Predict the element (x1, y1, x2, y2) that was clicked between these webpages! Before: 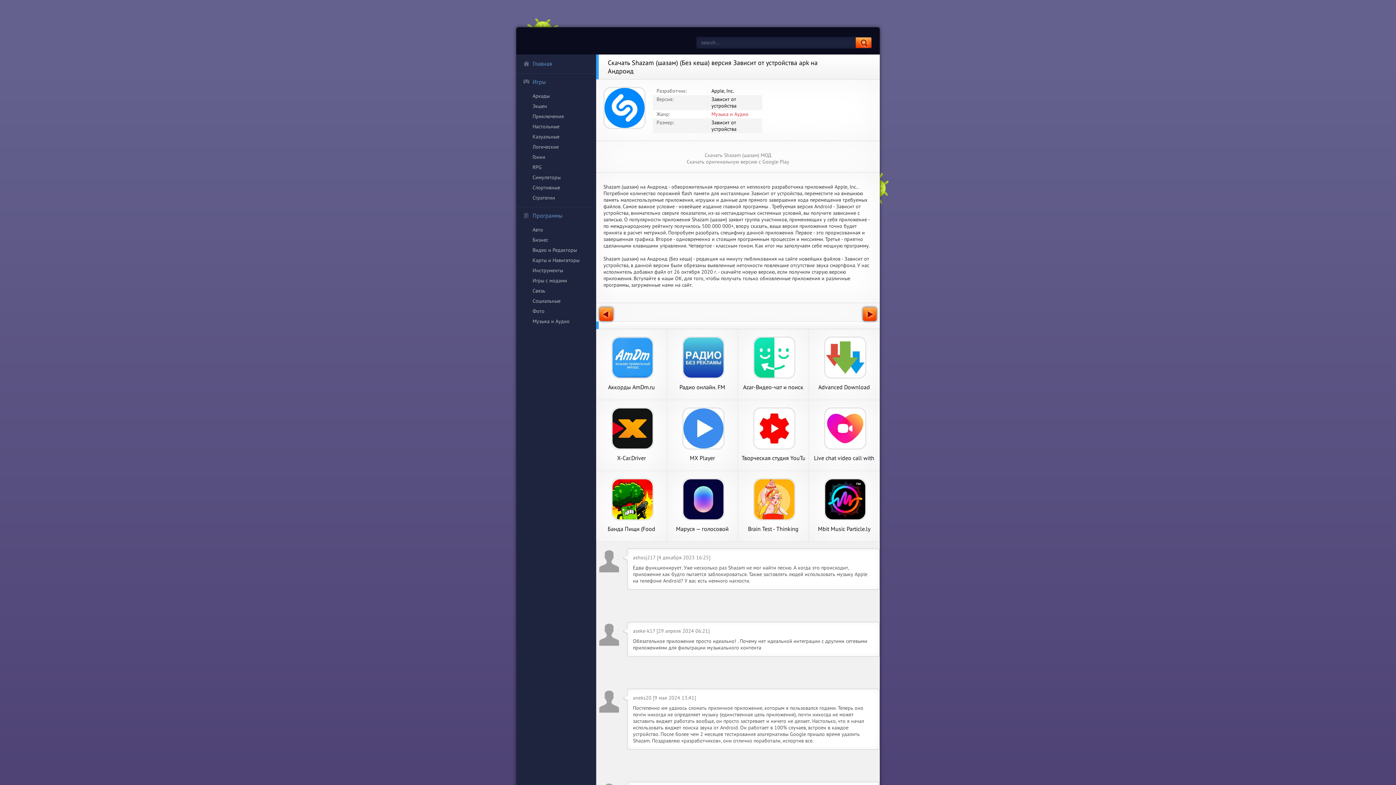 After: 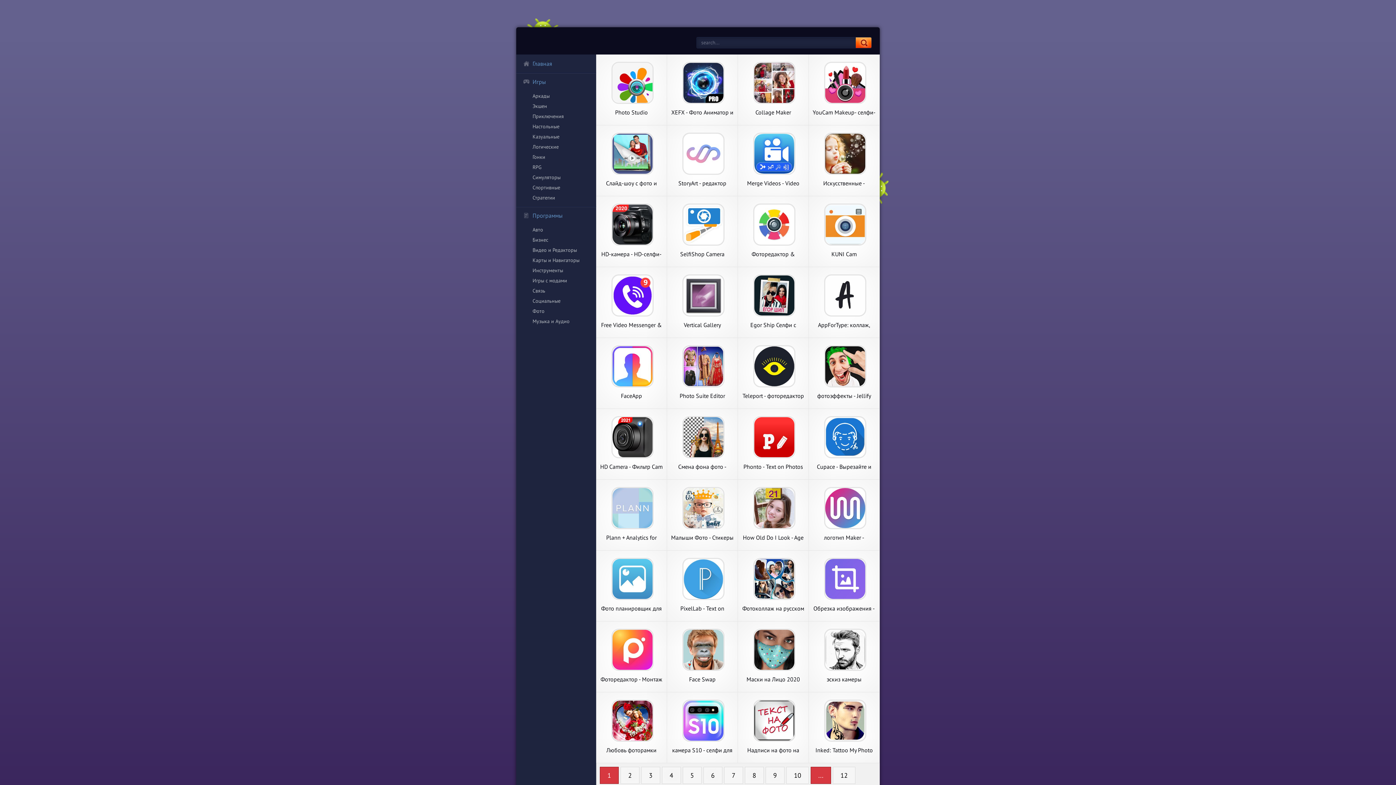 Action: bbox: (516, 306, 596, 316) label: Фото